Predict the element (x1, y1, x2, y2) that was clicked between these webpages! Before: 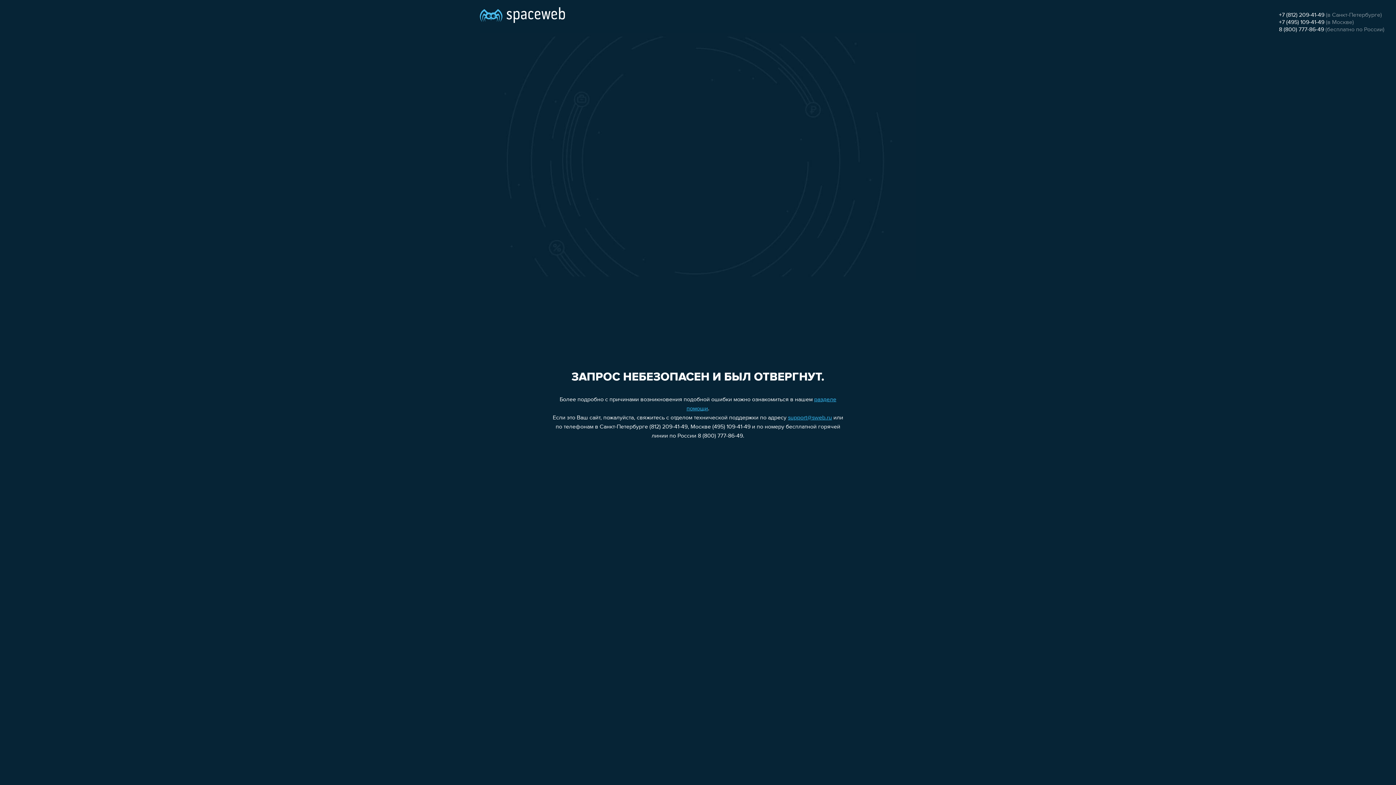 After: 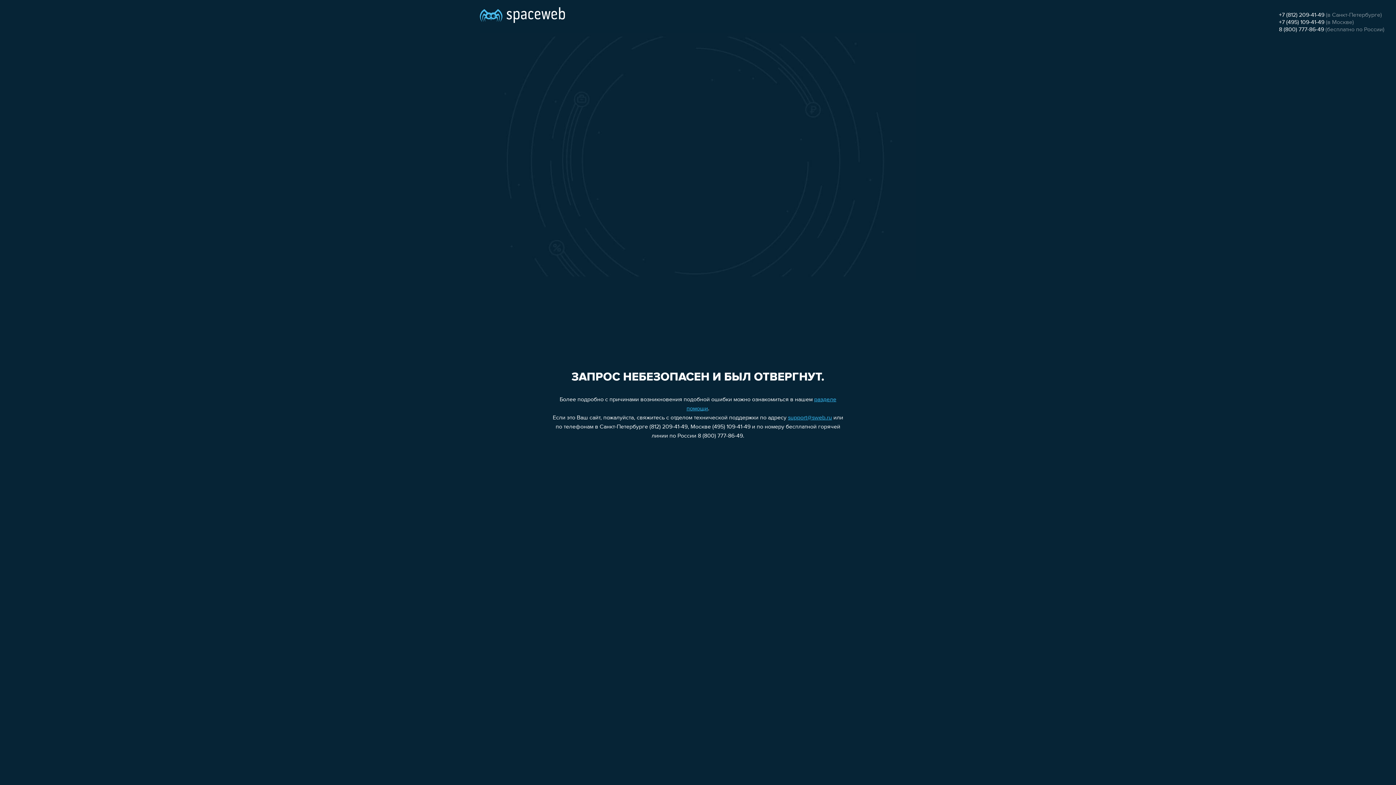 Action: bbox: (788, 415, 832, 421) label: support@sweb.ru